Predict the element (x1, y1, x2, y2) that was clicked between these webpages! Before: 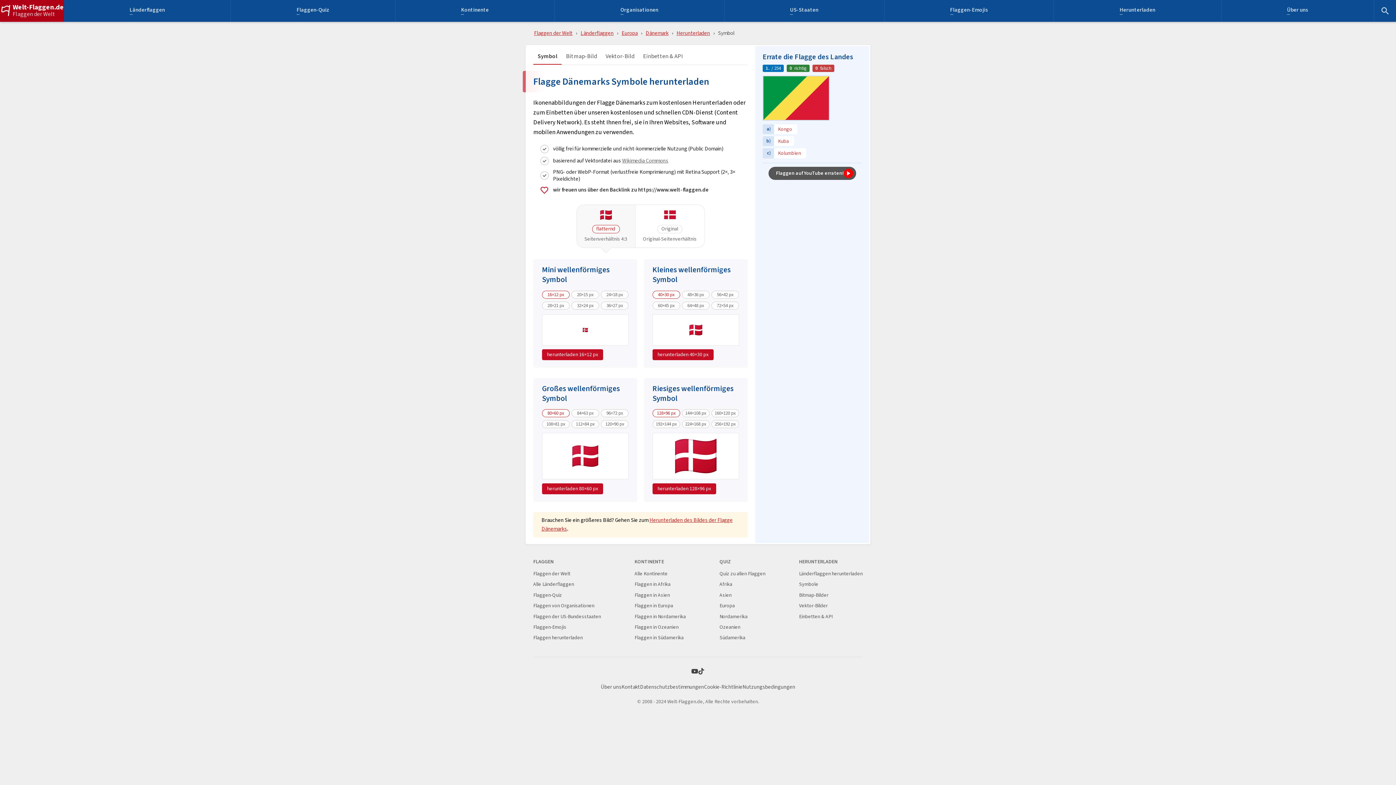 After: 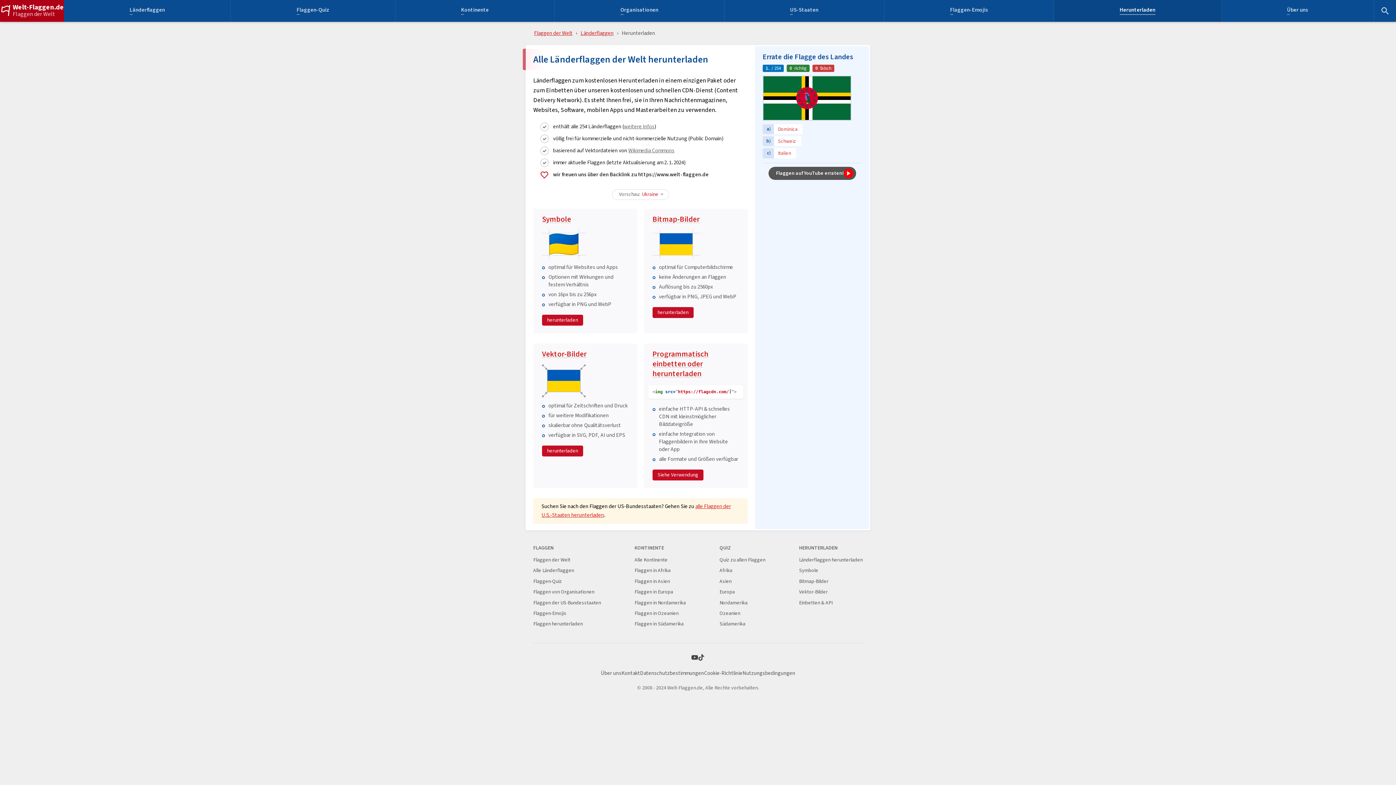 Action: label: Flaggen herunterladen bbox: (533, 634, 582, 642)